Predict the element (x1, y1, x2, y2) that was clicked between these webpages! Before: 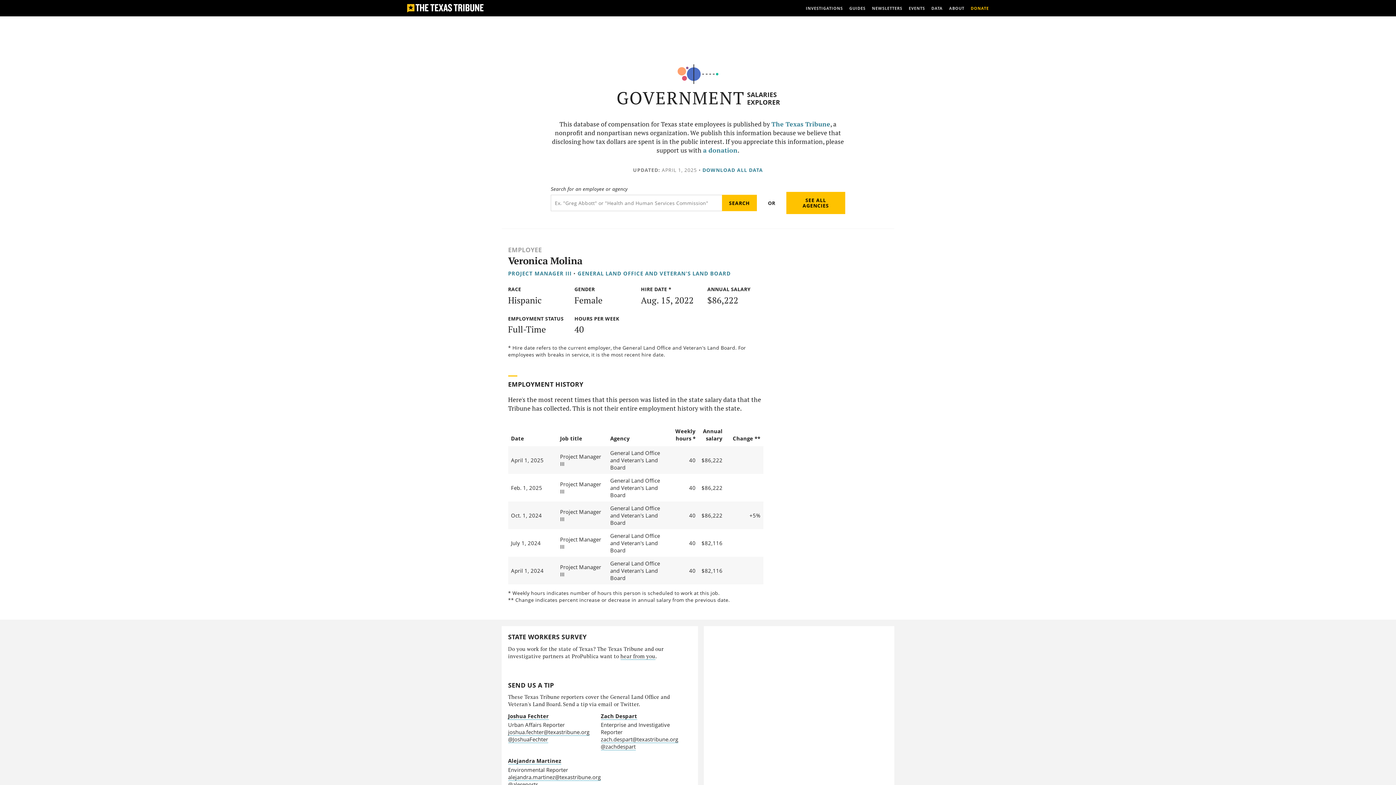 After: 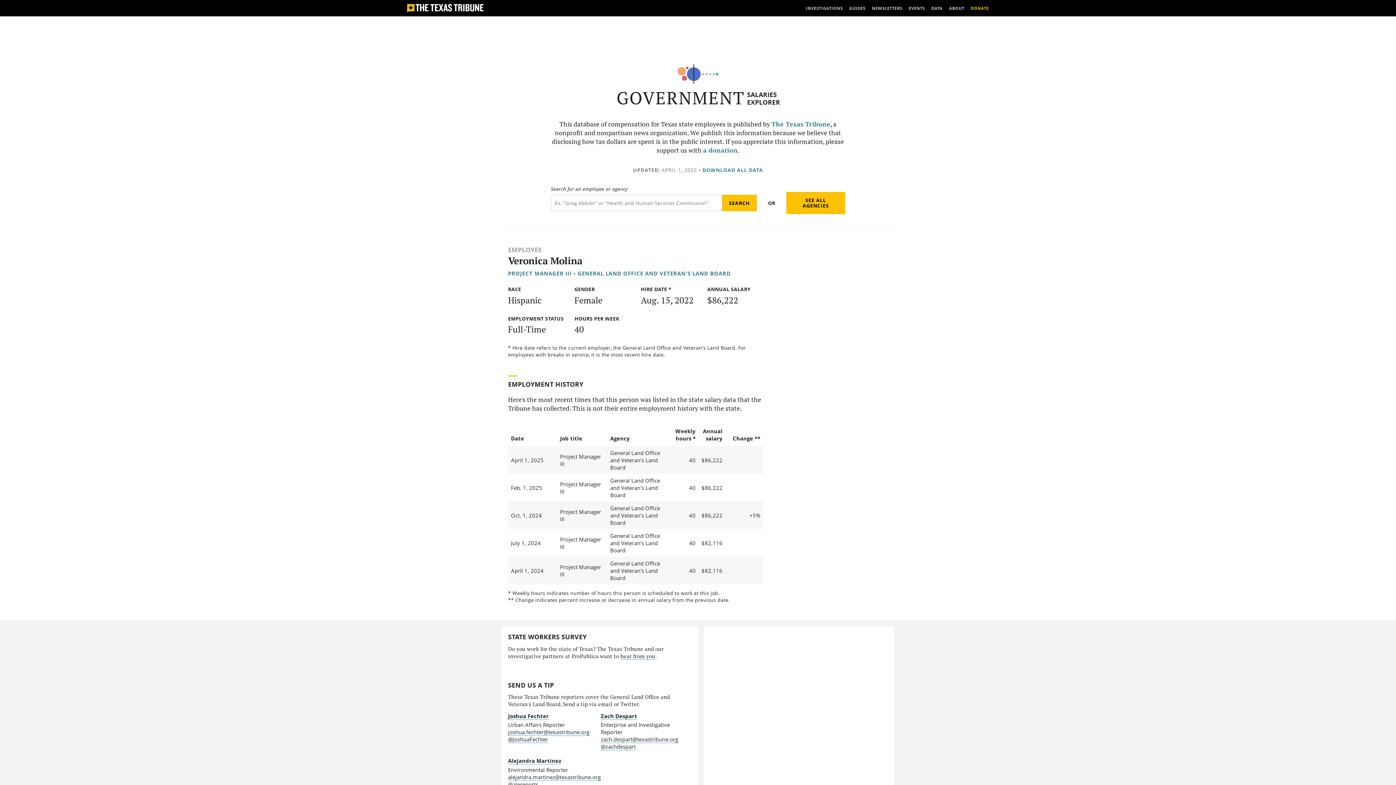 Action: bbox: (600, 735, 678, 743) label: zach.despart@texastribune.org